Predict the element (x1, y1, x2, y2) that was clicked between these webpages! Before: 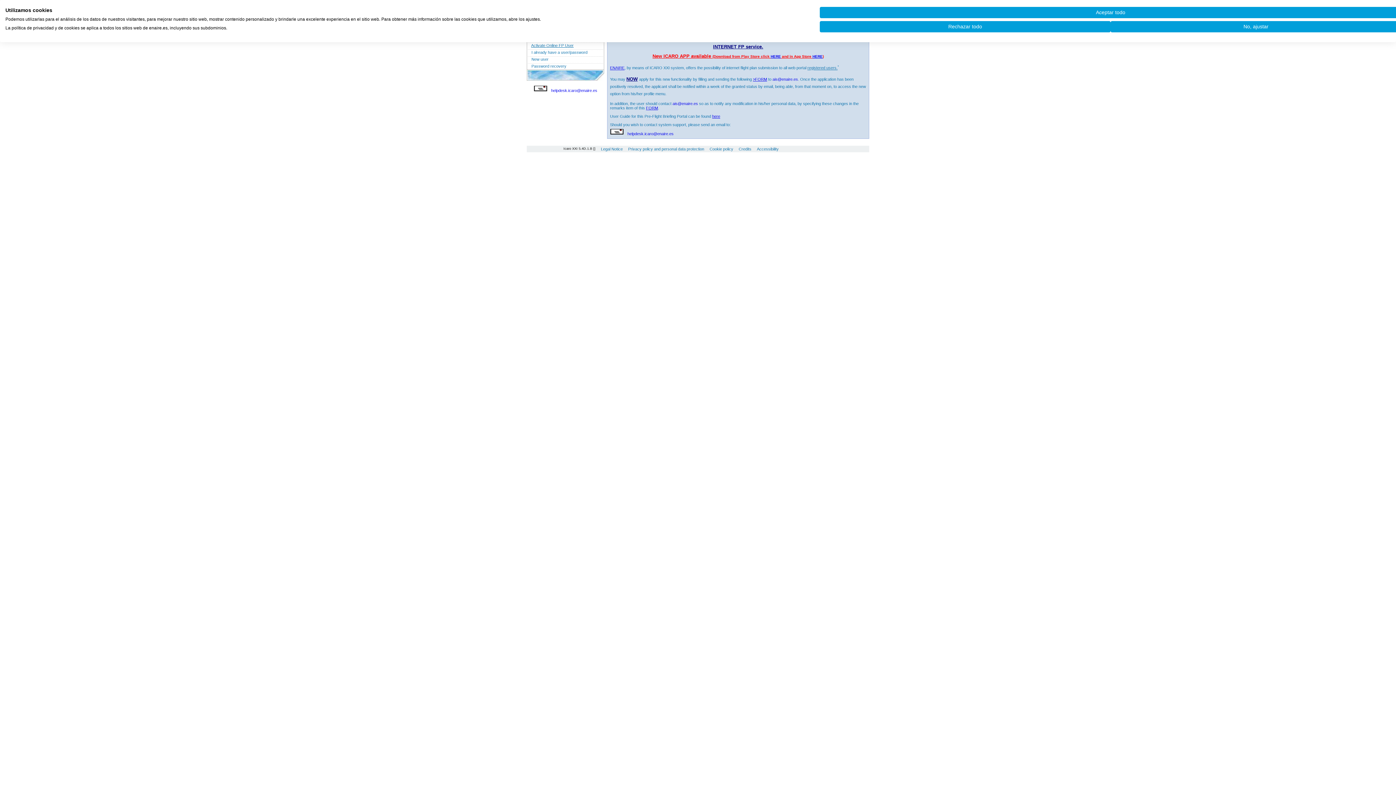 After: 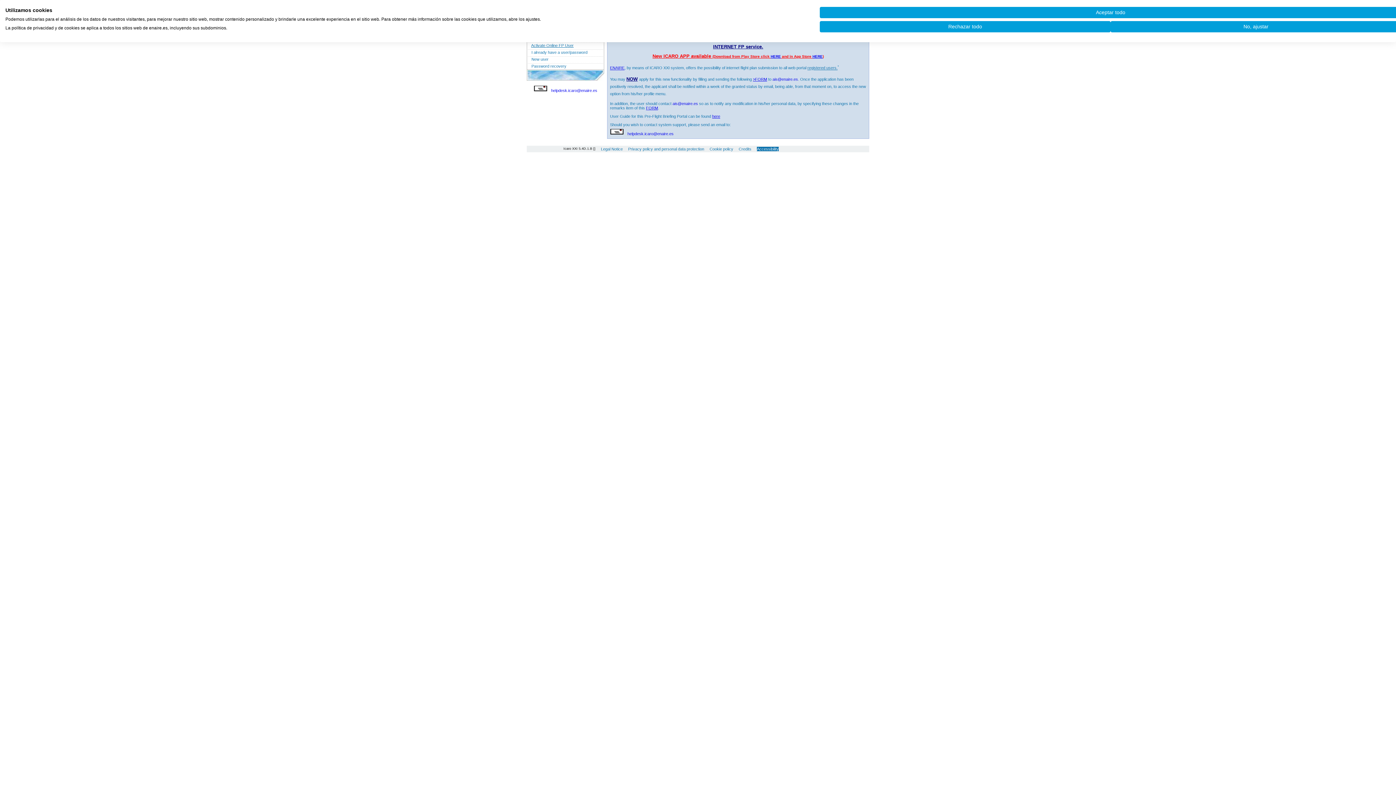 Action: label: Accessibility bbox: (757, 146, 778, 151)